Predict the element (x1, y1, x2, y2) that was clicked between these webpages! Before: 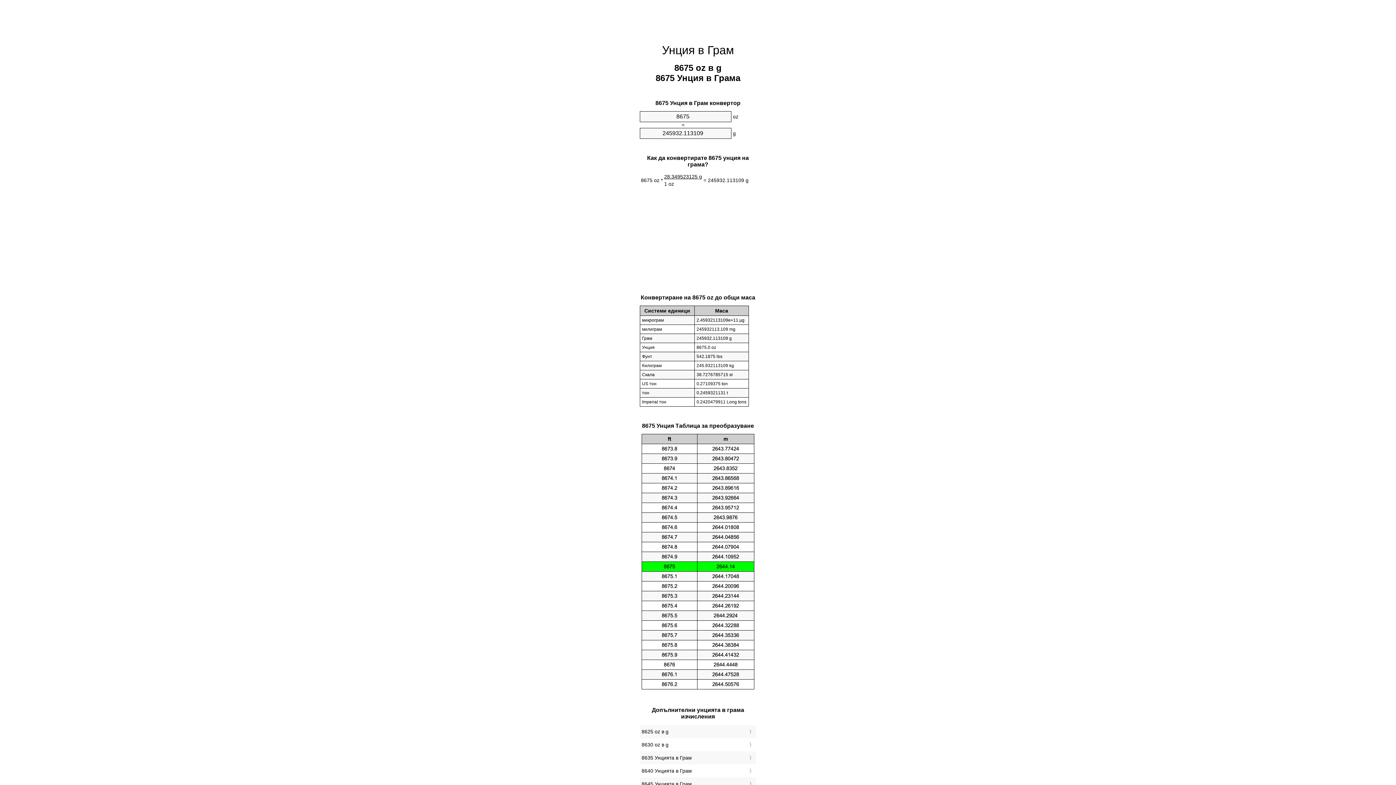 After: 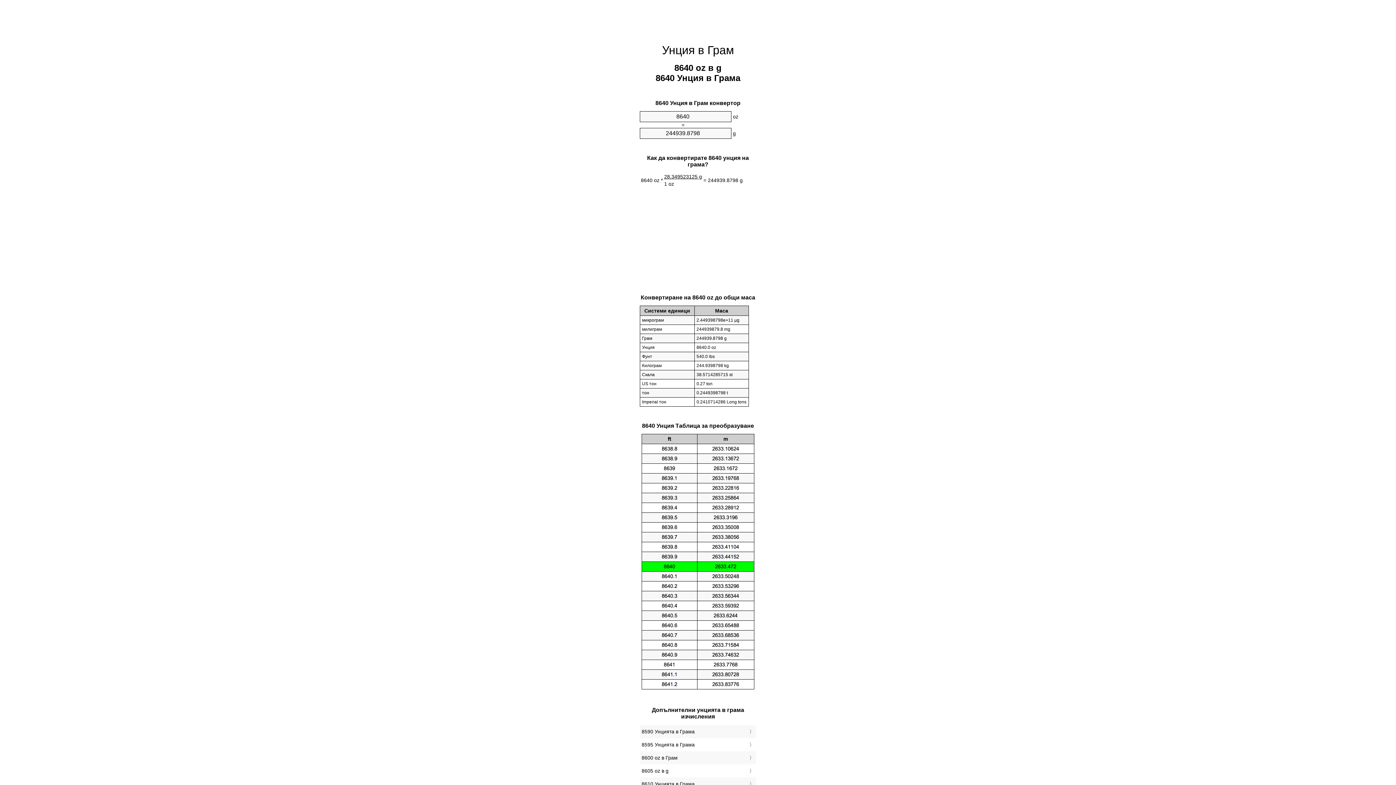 Action: bbox: (641, 766, 754, 776) label: 8640 Унцията в Грам